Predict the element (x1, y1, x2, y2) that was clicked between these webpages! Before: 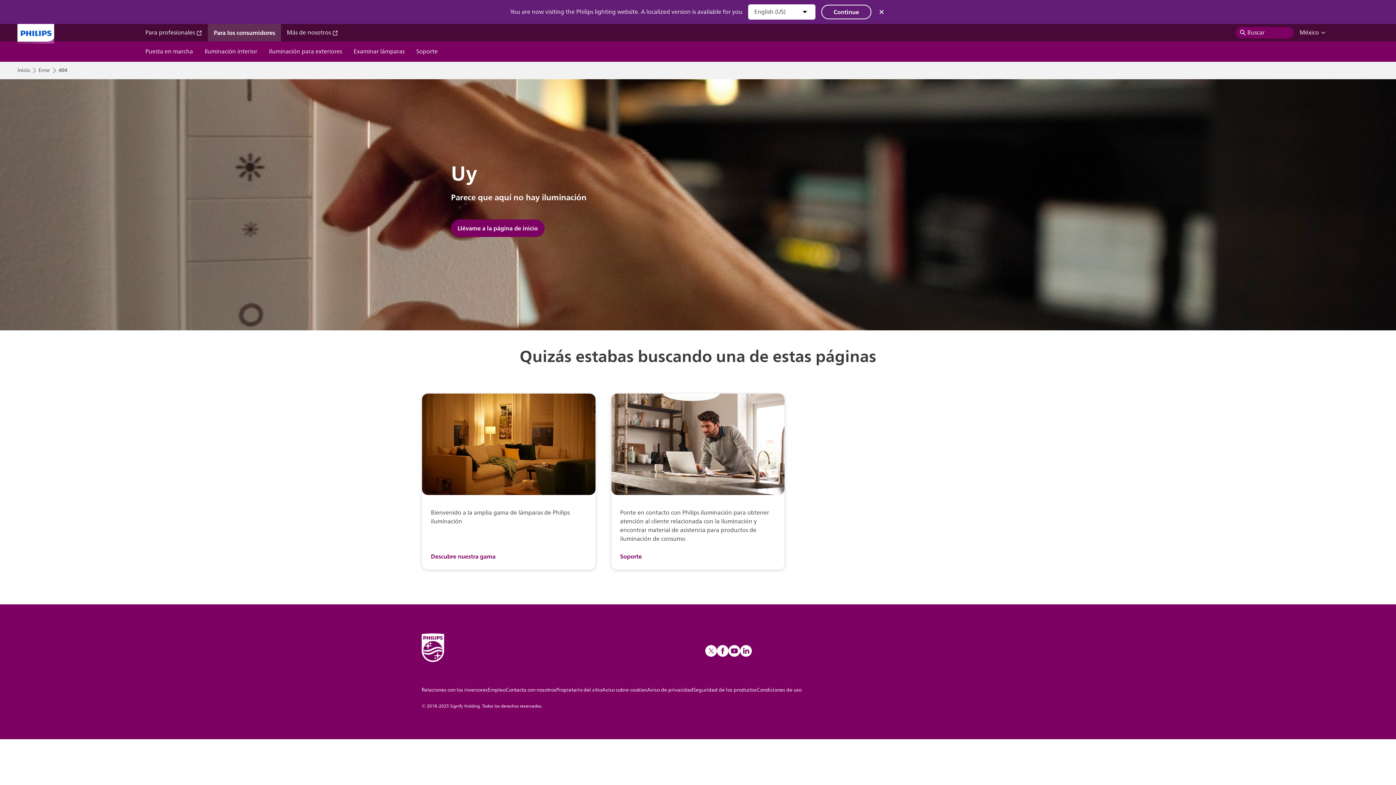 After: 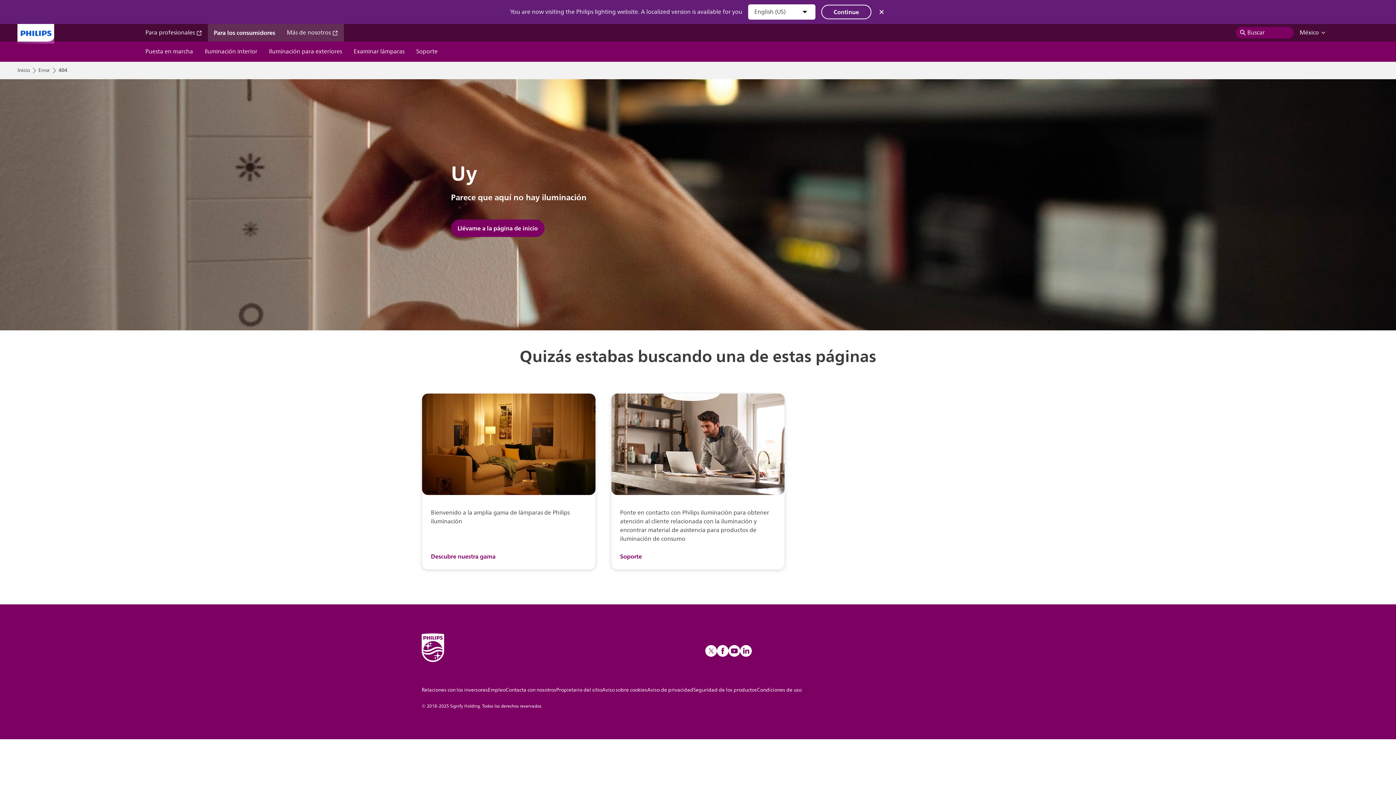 Action: bbox: (286, 28, 338, 37) label: Más de nosotros 